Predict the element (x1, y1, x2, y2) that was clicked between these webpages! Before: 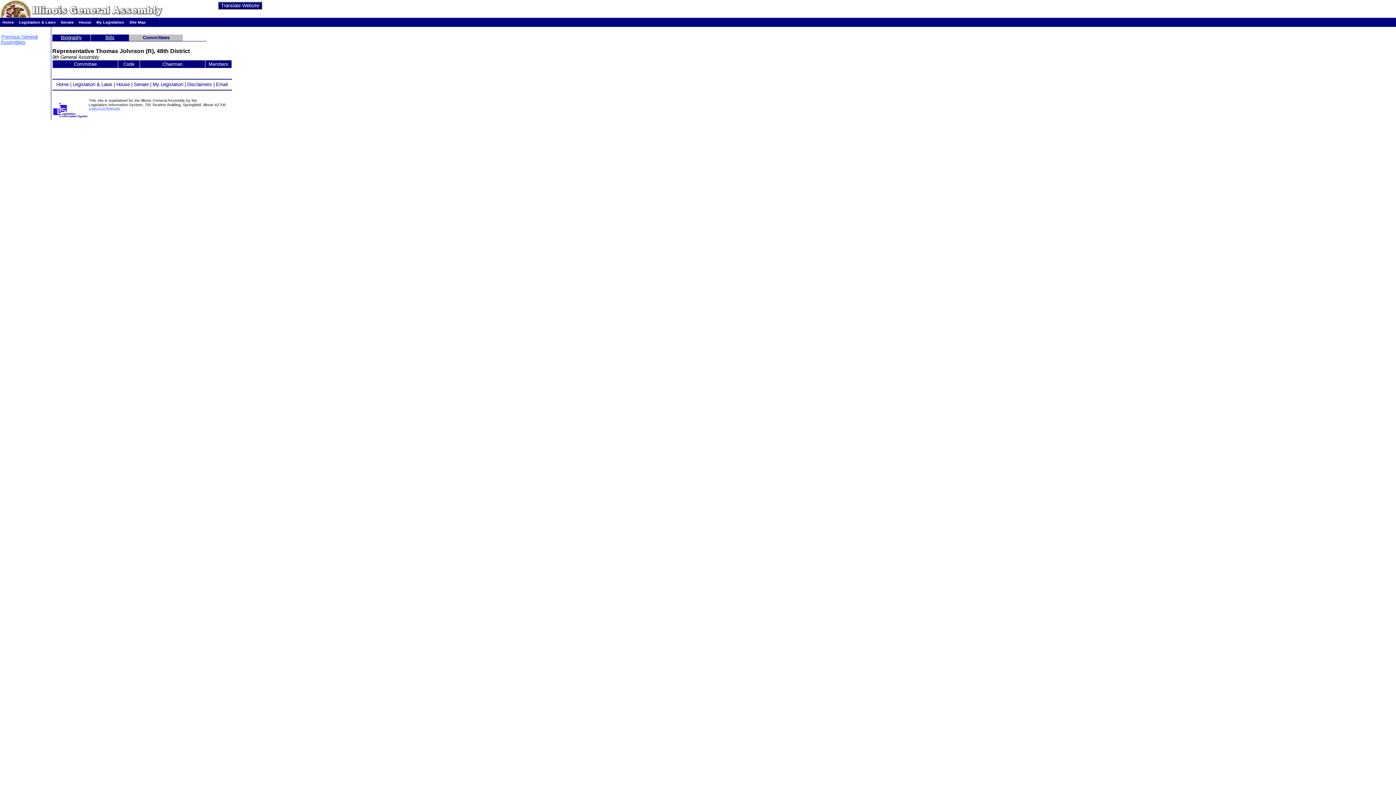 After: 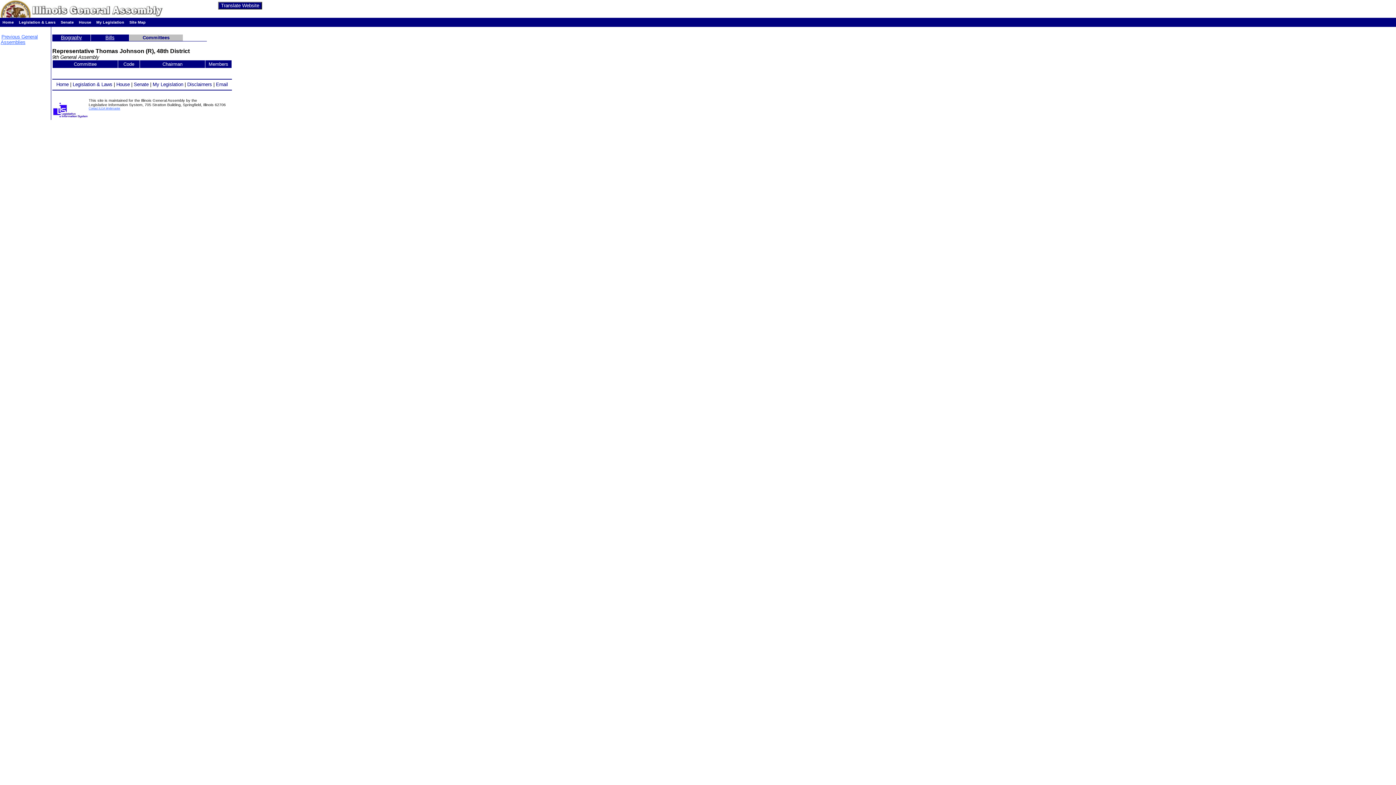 Action: label: Contact ILGA Webmaster bbox: (88, 106, 120, 110)